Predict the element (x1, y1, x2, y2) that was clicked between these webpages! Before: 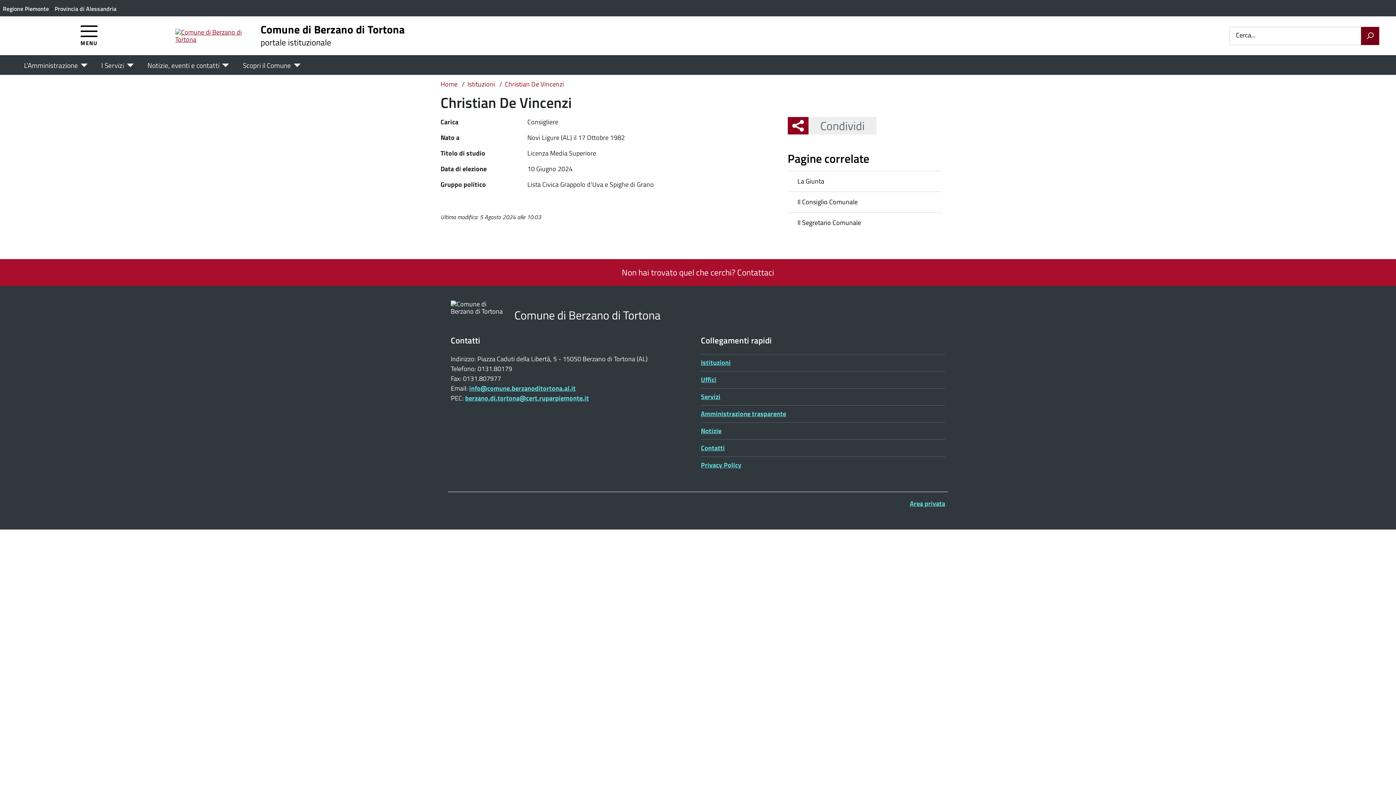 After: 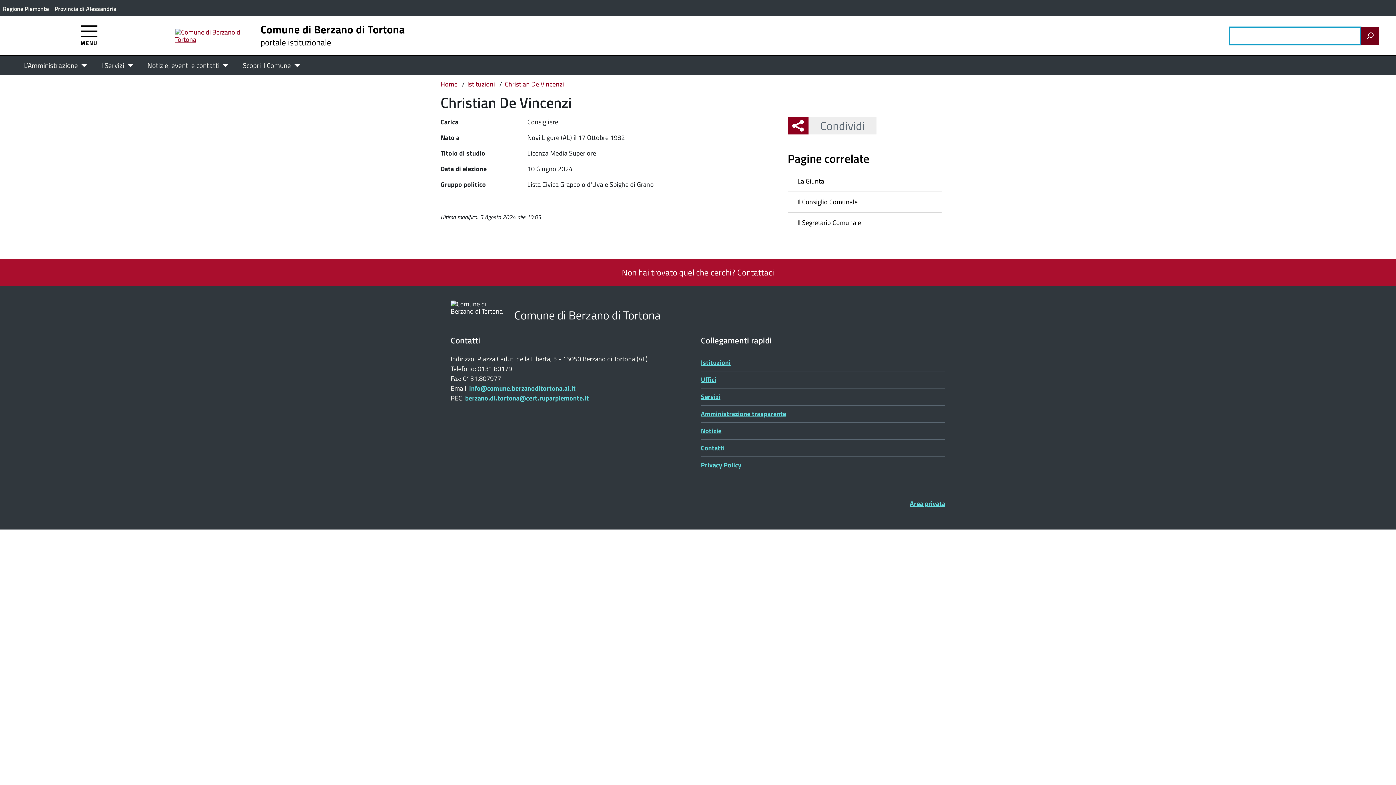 Action: label: Avvia la ricerca bbox: (1361, 26, 1379, 44)